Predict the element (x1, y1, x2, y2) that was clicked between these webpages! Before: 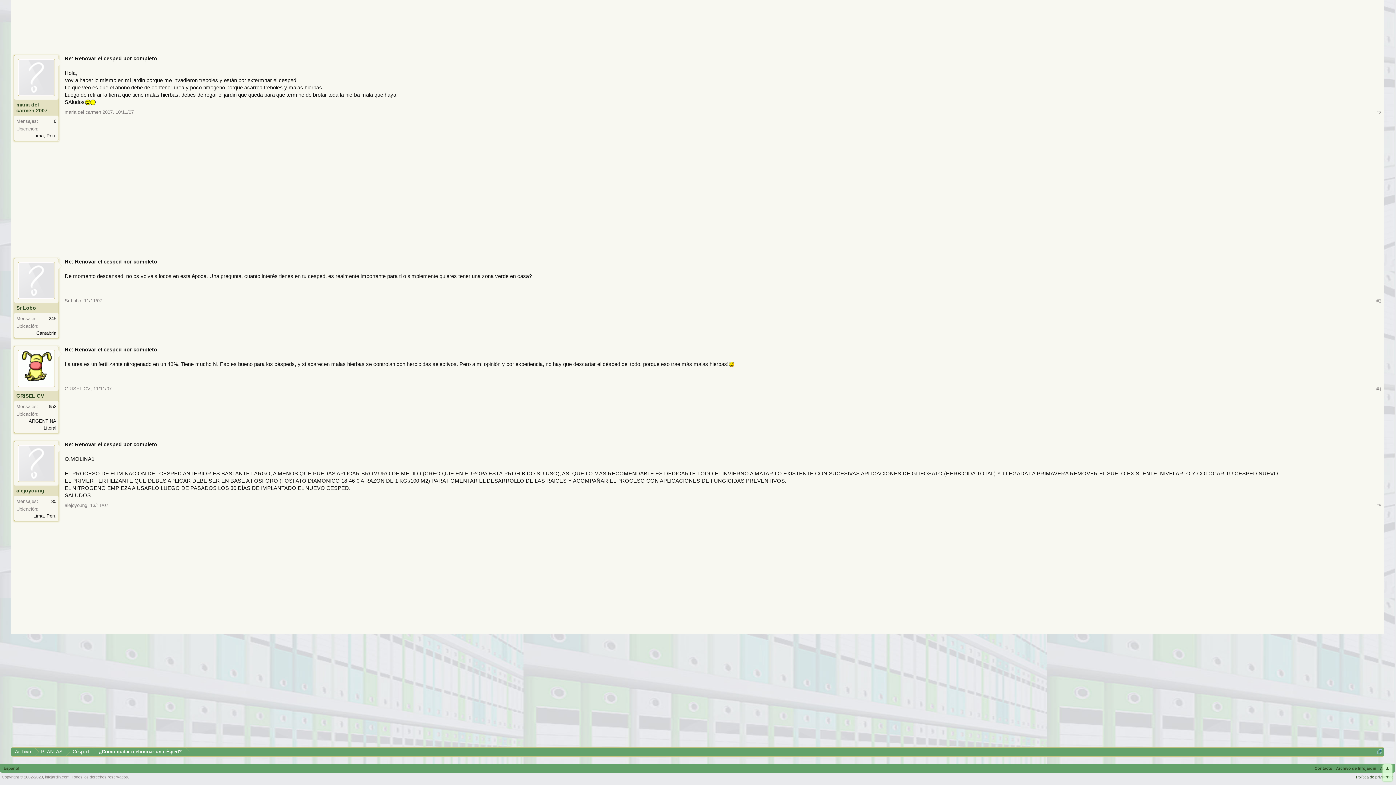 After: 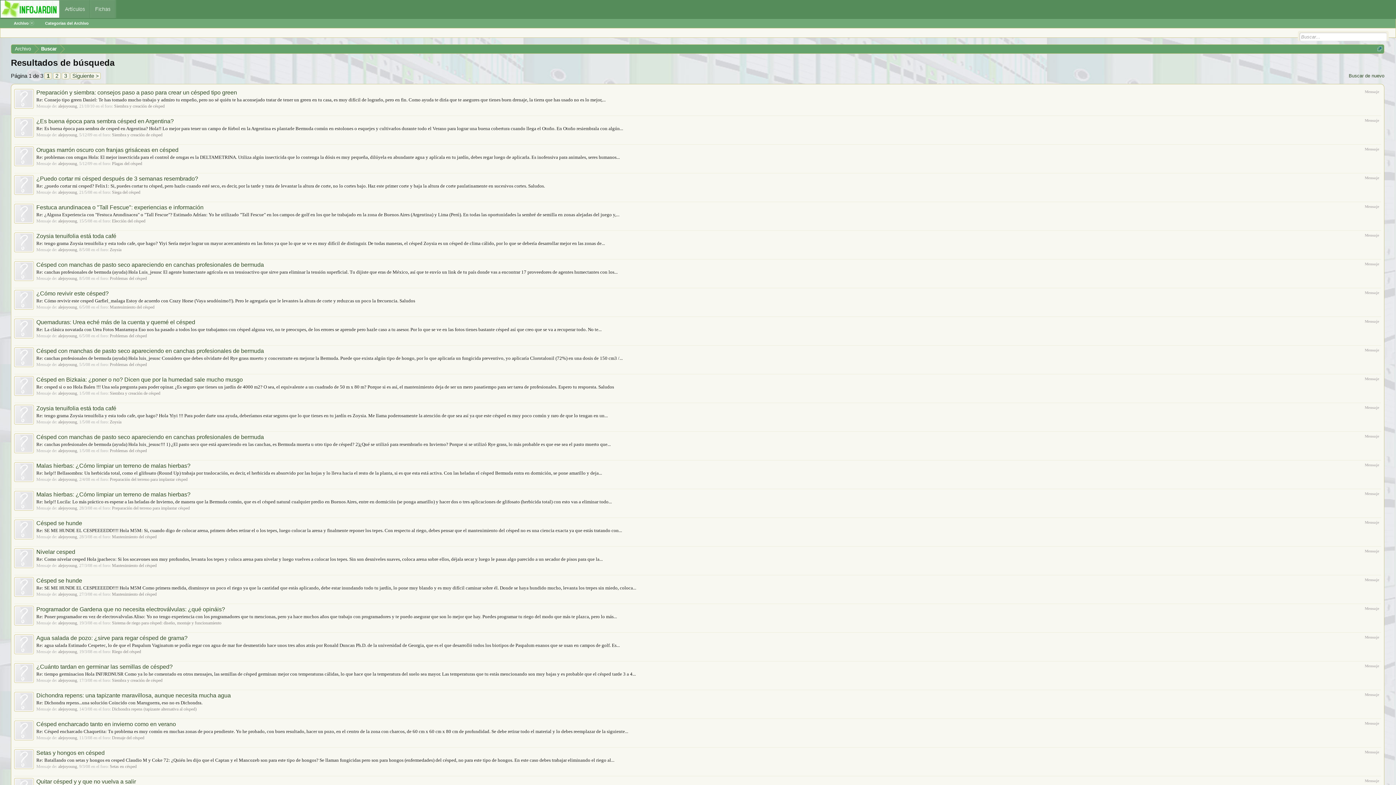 Action: label: 85 bbox: (51, 498, 56, 504)